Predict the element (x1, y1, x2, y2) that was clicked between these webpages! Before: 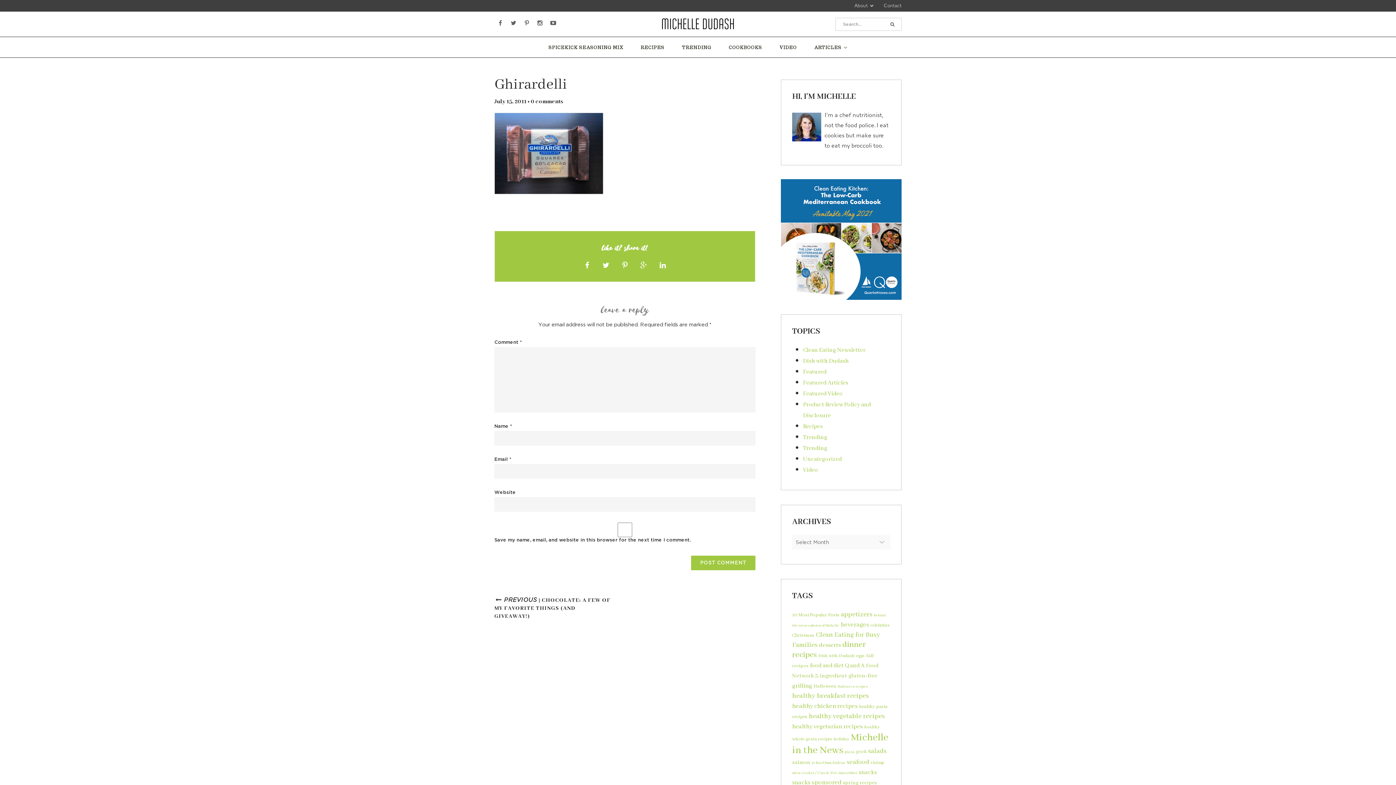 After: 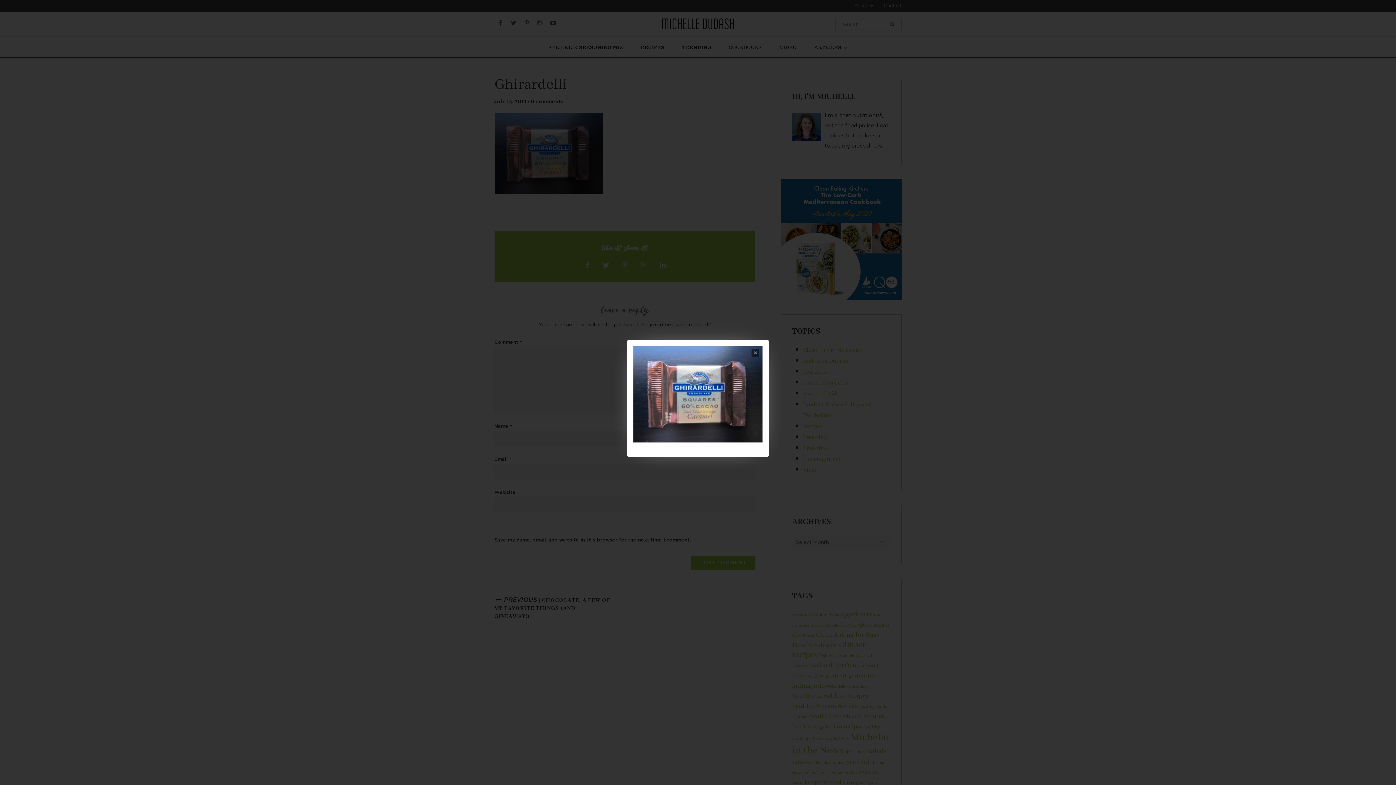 Action: bbox: (494, 189, 603, 196)